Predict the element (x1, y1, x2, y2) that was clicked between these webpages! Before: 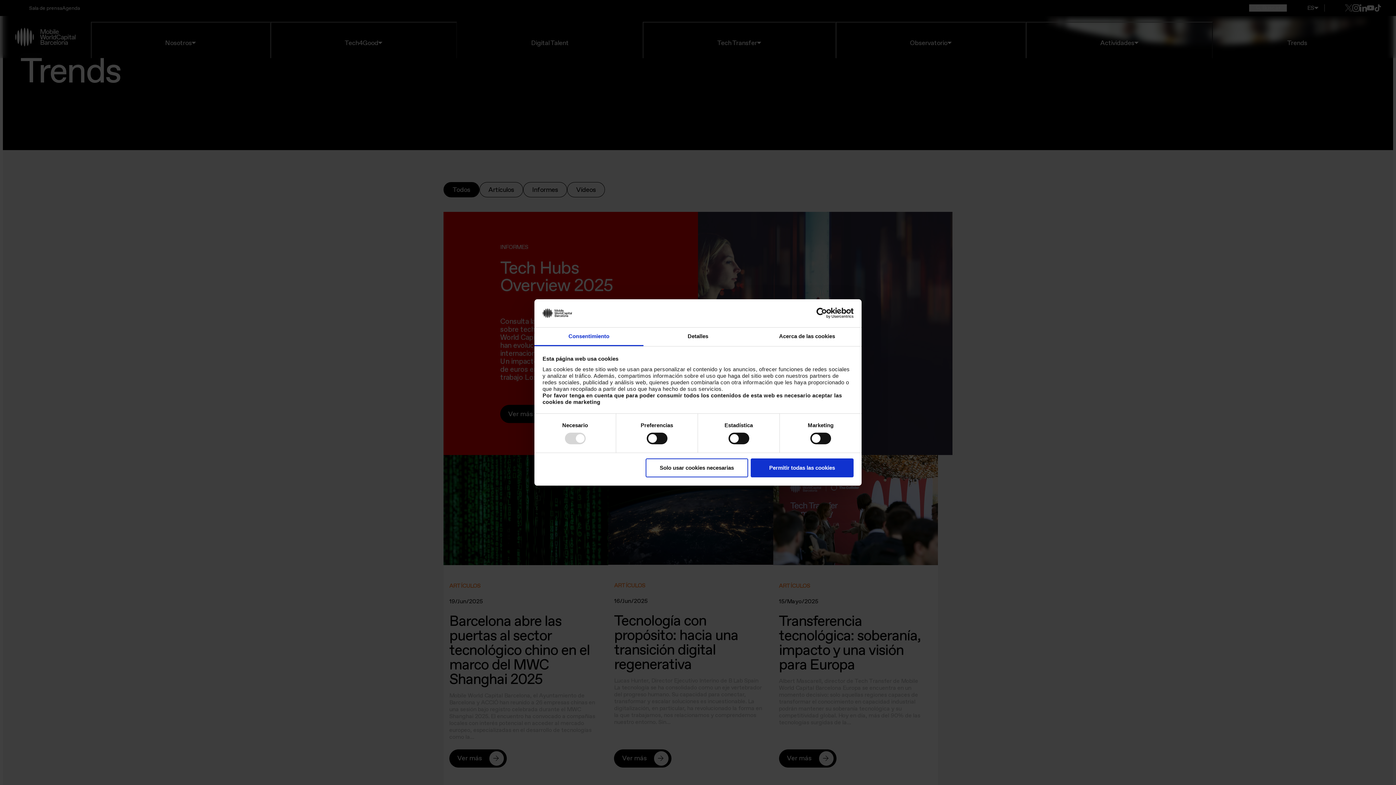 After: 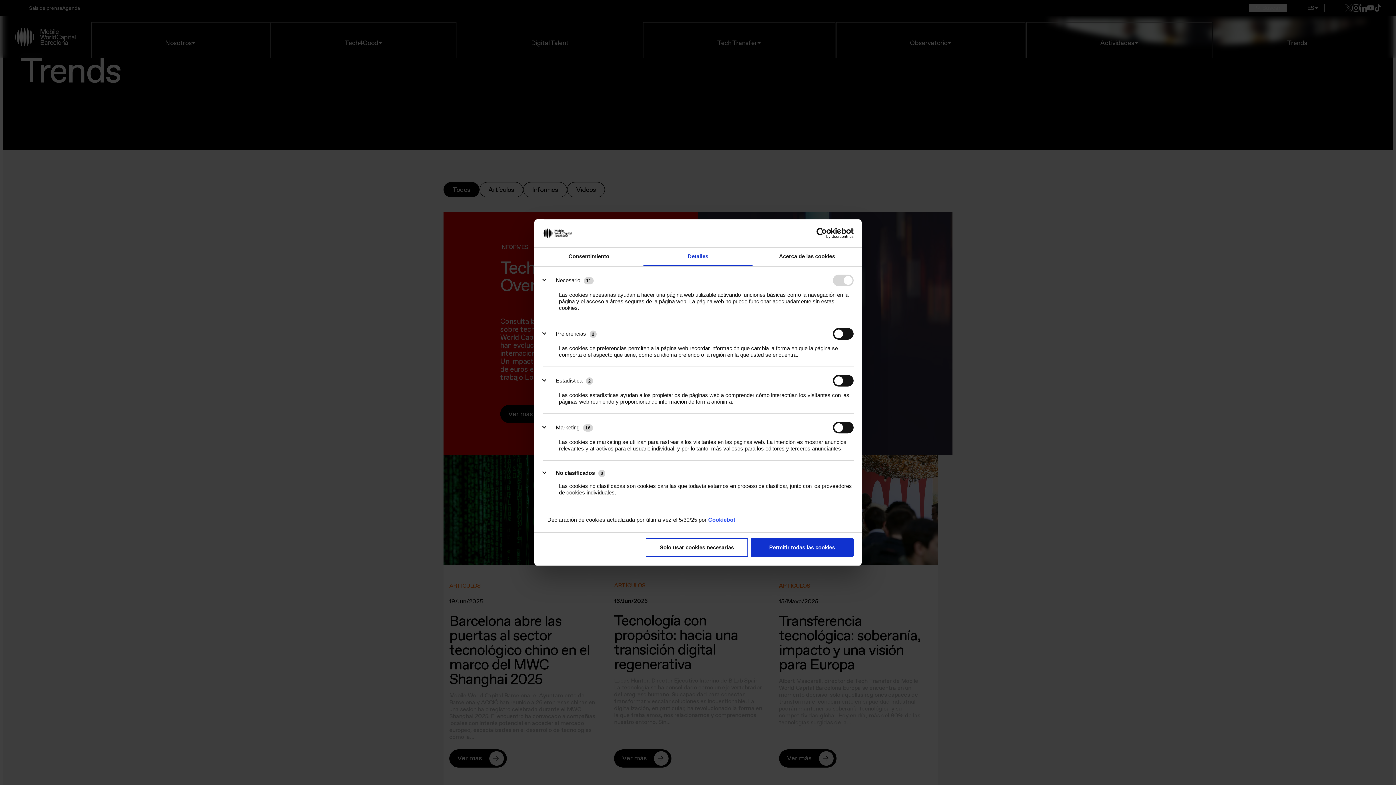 Action: label: Detalles bbox: (643, 327, 752, 346)